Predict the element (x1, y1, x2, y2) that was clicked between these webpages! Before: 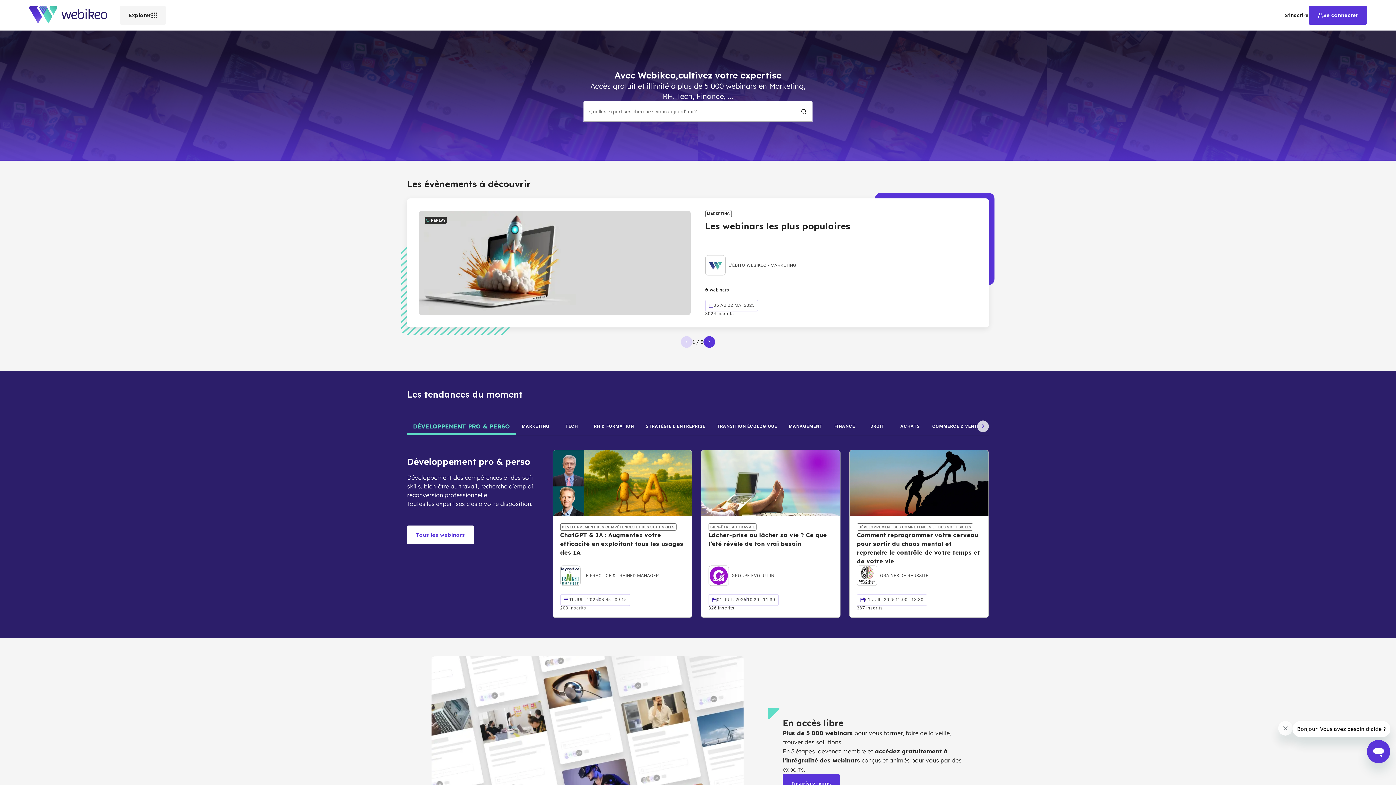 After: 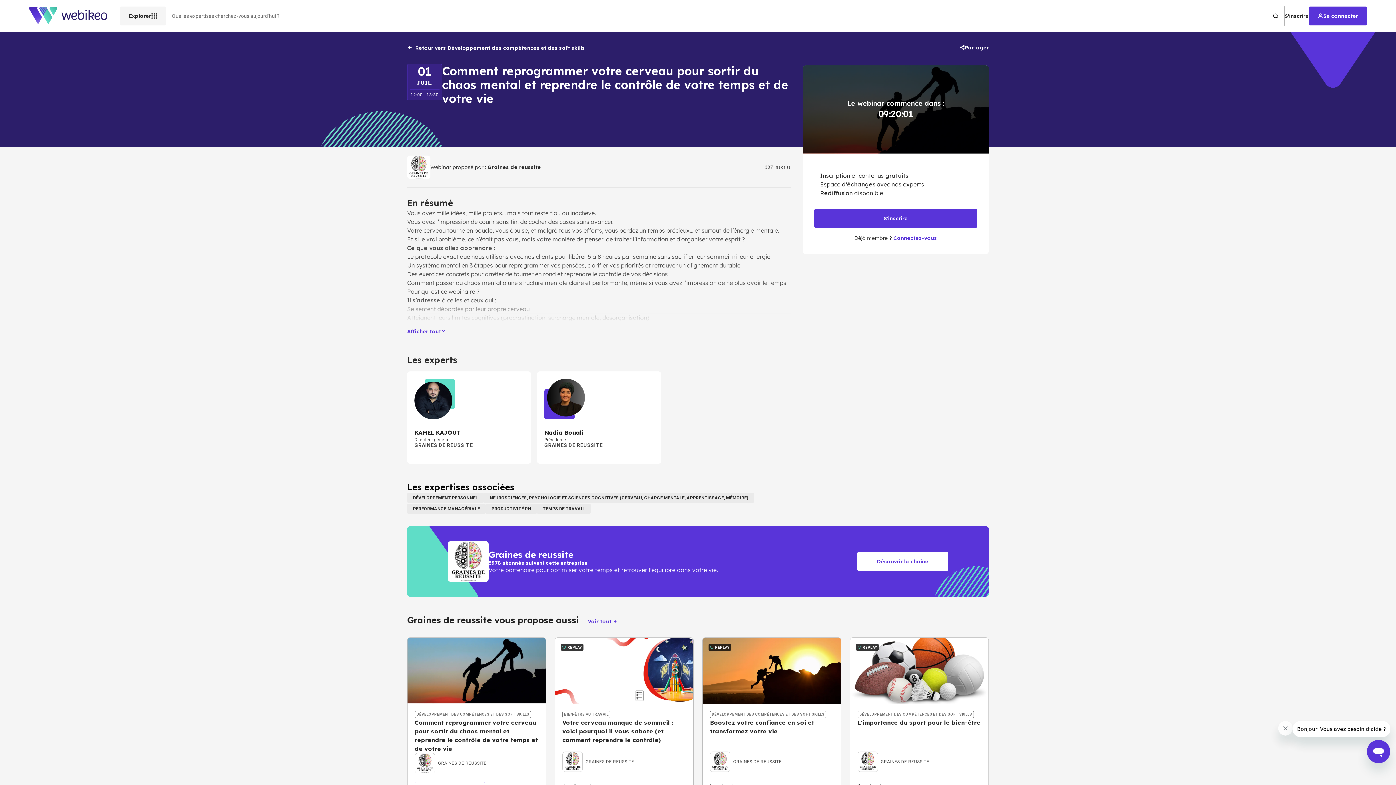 Action: bbox: (849, 450, 988, 516)